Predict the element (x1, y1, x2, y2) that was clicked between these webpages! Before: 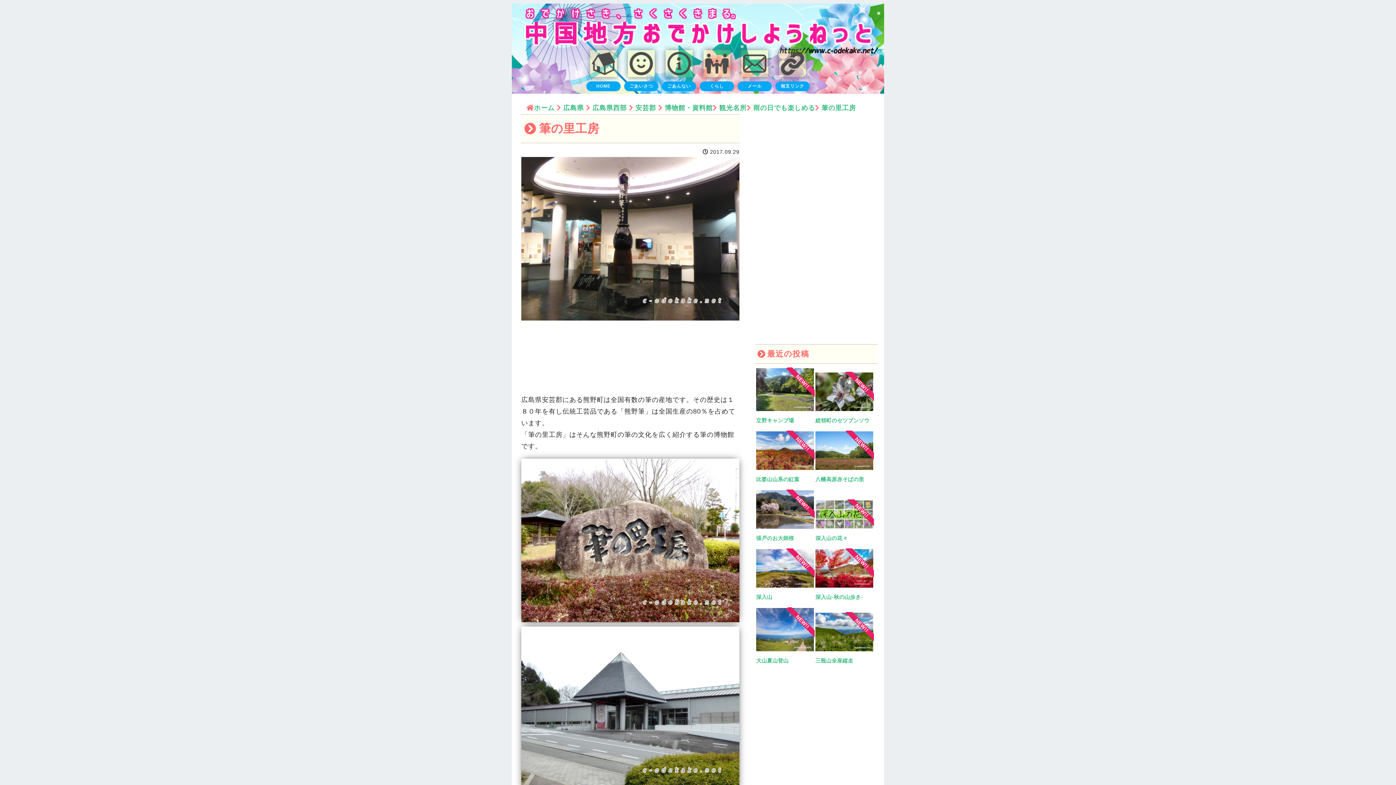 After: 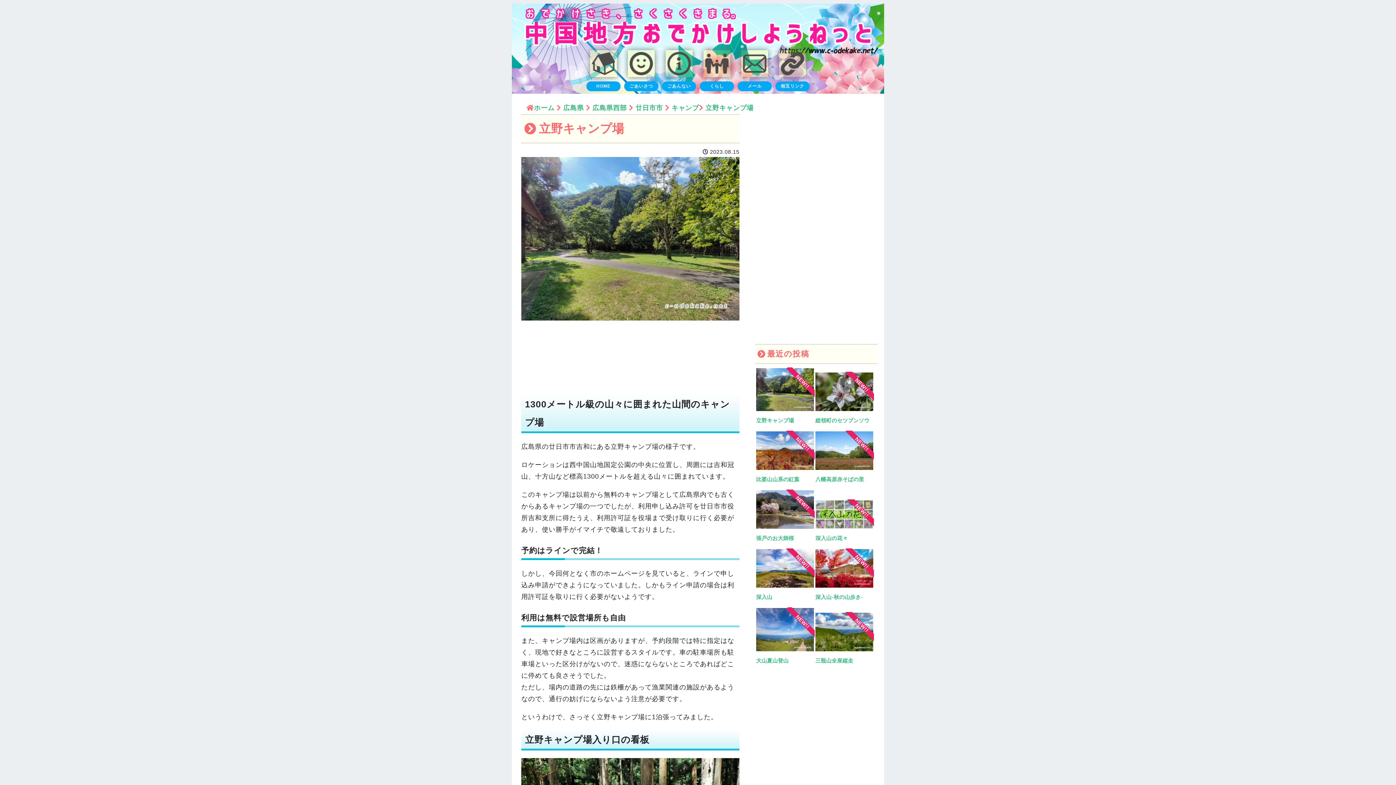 Action: label: NEW!!

立野キャンプ場 bbox: (755, 367, 814, 426)